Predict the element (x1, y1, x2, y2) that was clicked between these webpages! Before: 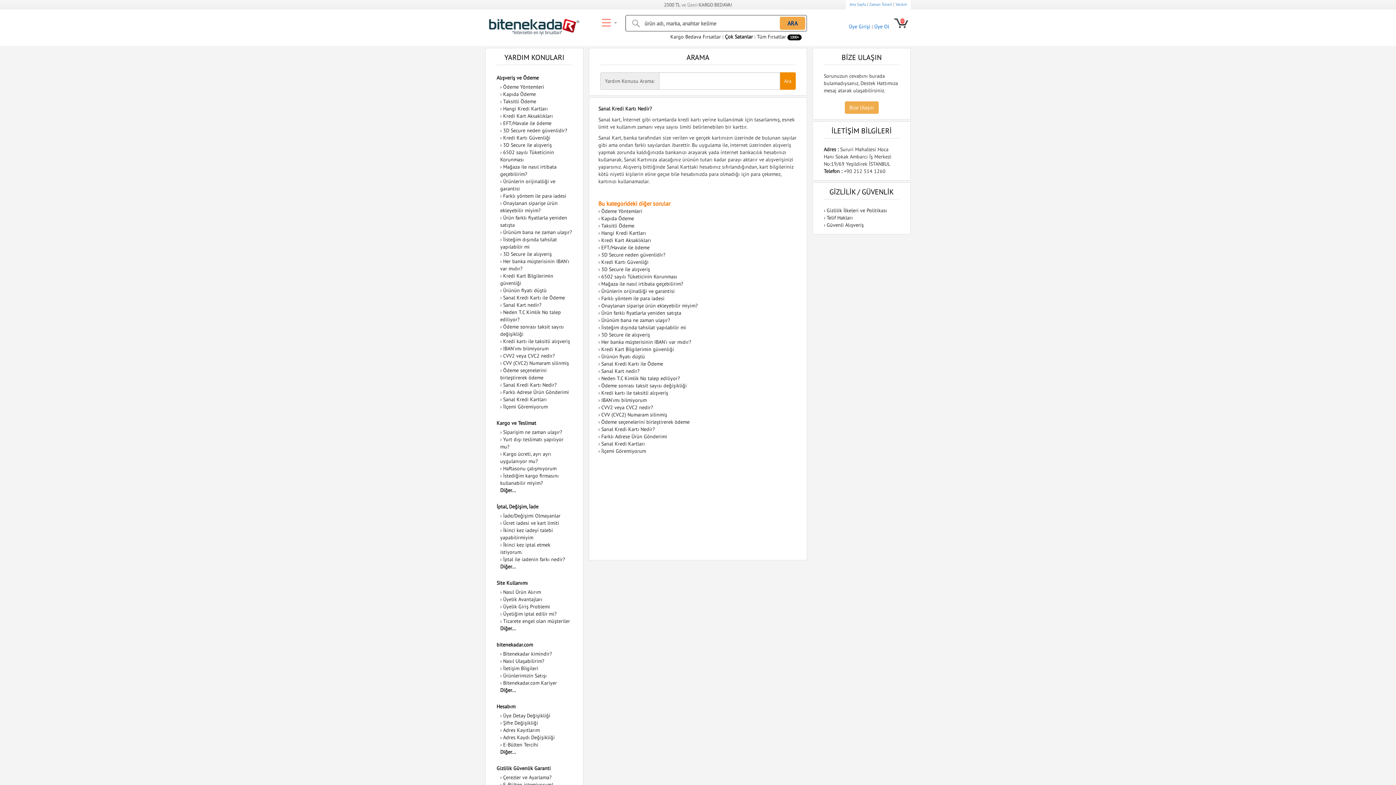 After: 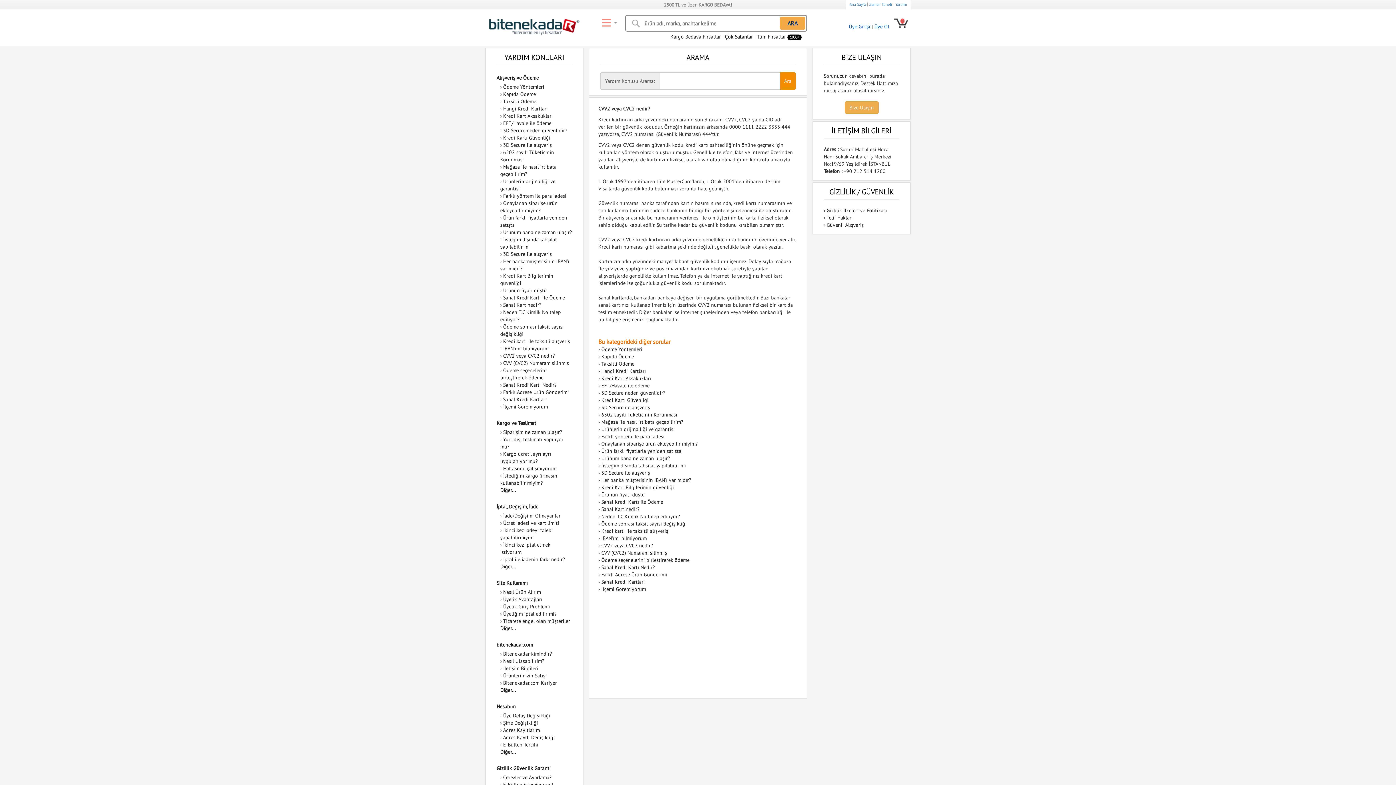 Action: bbox: (601, 404, 653, 410) label: CVV2 veya CVC2 nedir?